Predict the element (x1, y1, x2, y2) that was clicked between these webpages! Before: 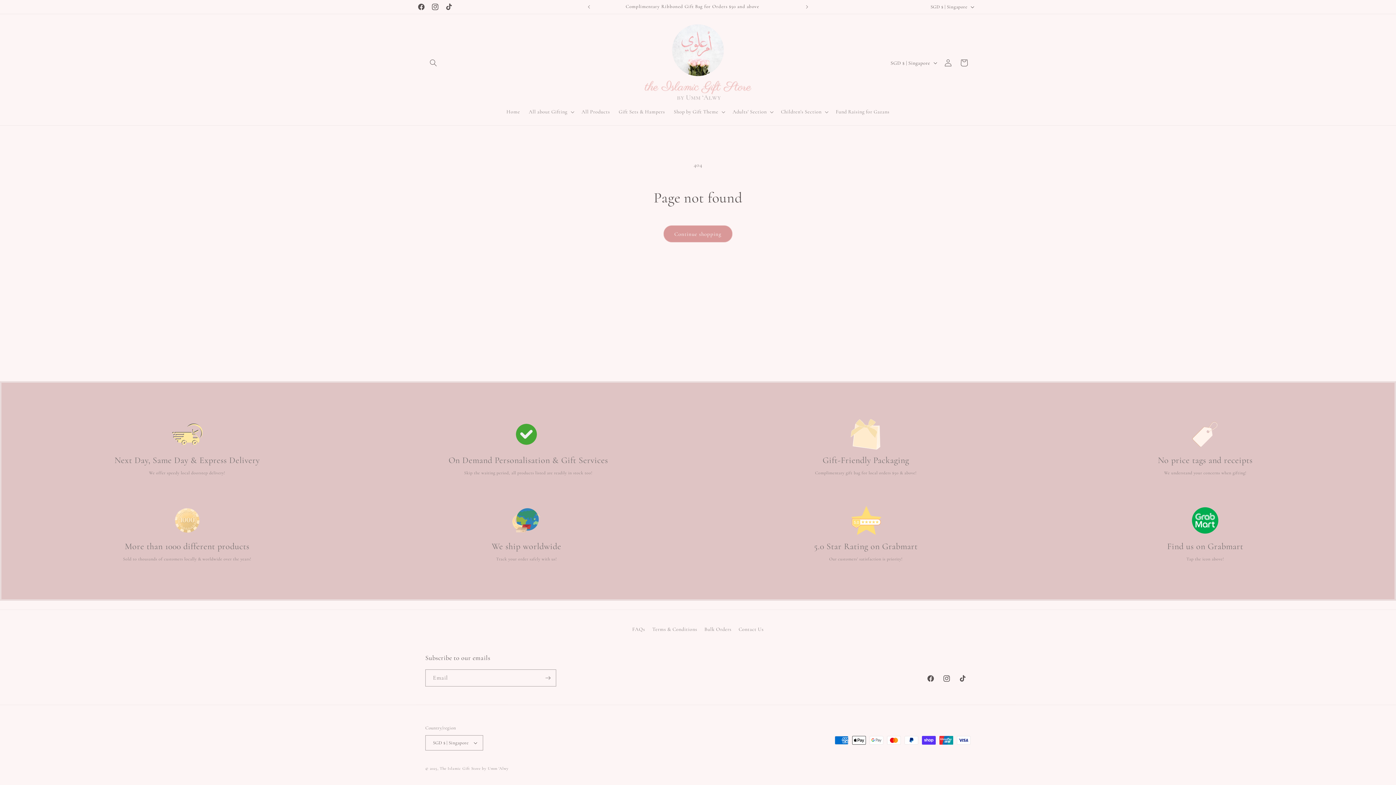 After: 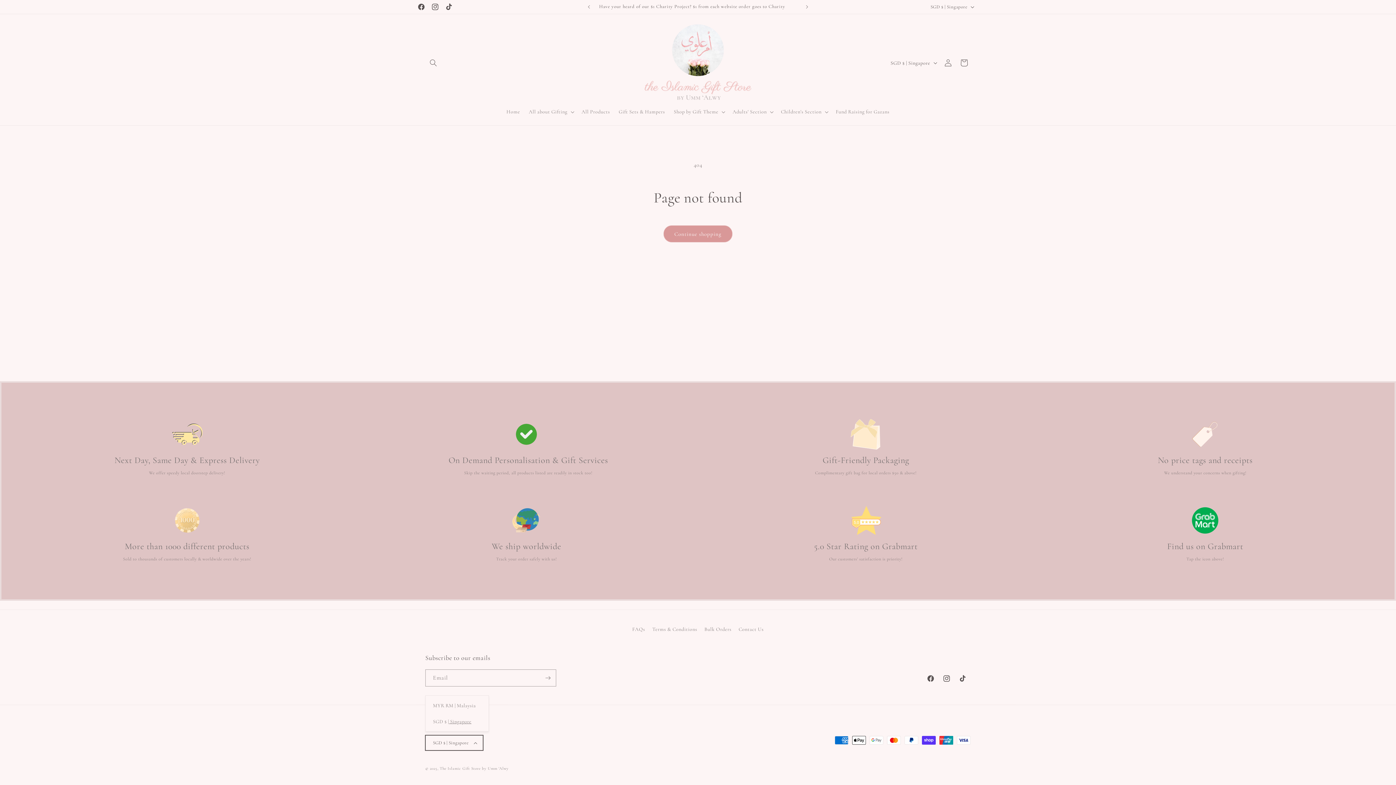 Action: label: SGD $ | Singapore bbox: (425, 742, 483, 758)